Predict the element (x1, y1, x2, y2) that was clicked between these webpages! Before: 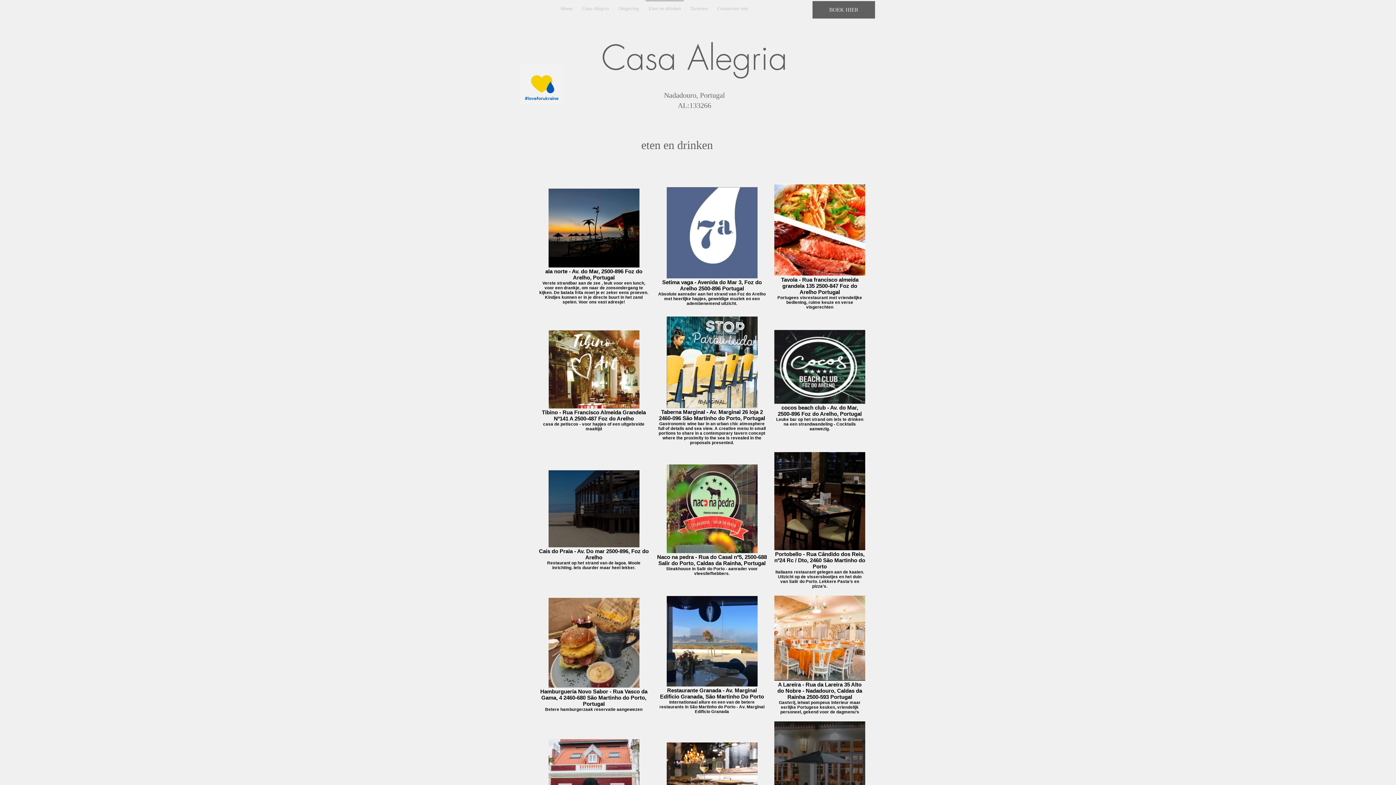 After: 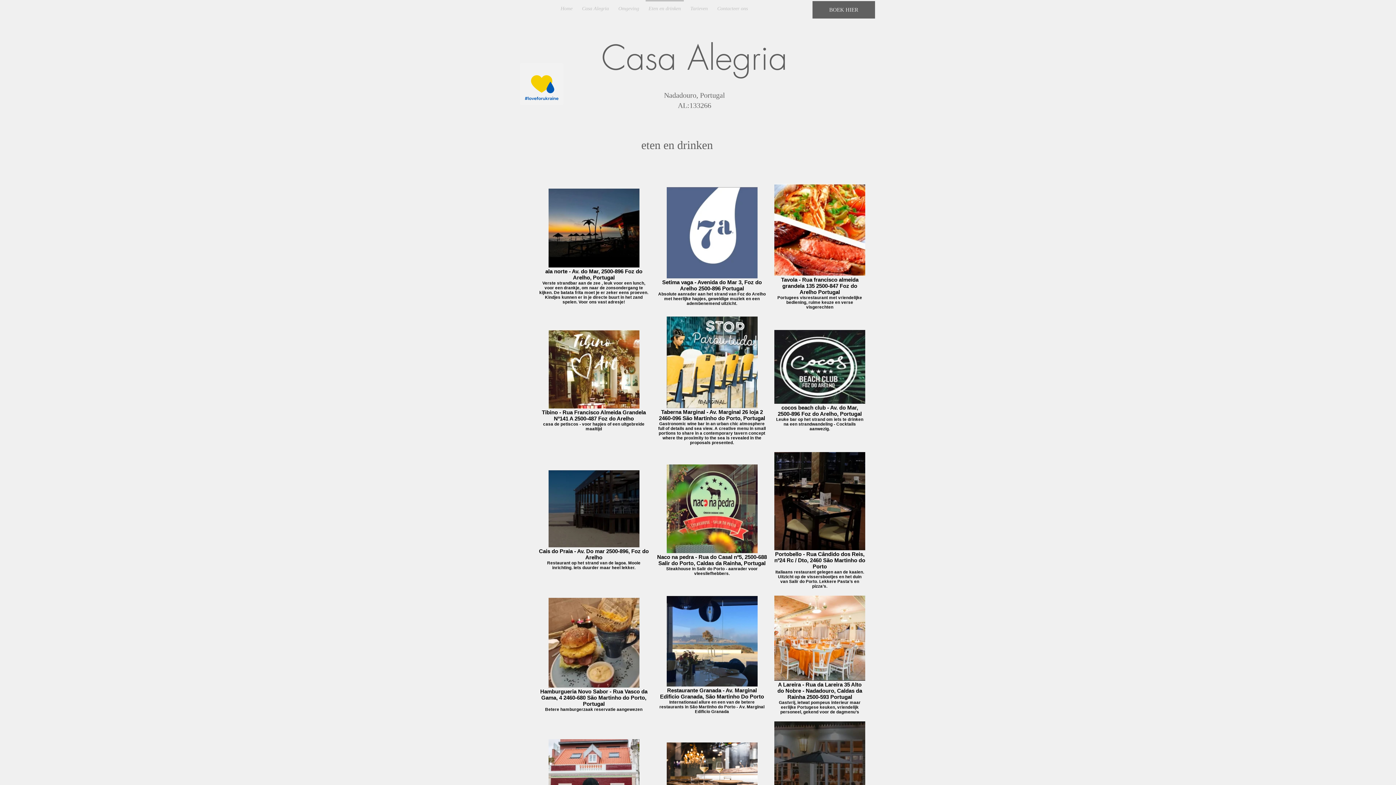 Action: bbox: (548, 544, 639, 548)